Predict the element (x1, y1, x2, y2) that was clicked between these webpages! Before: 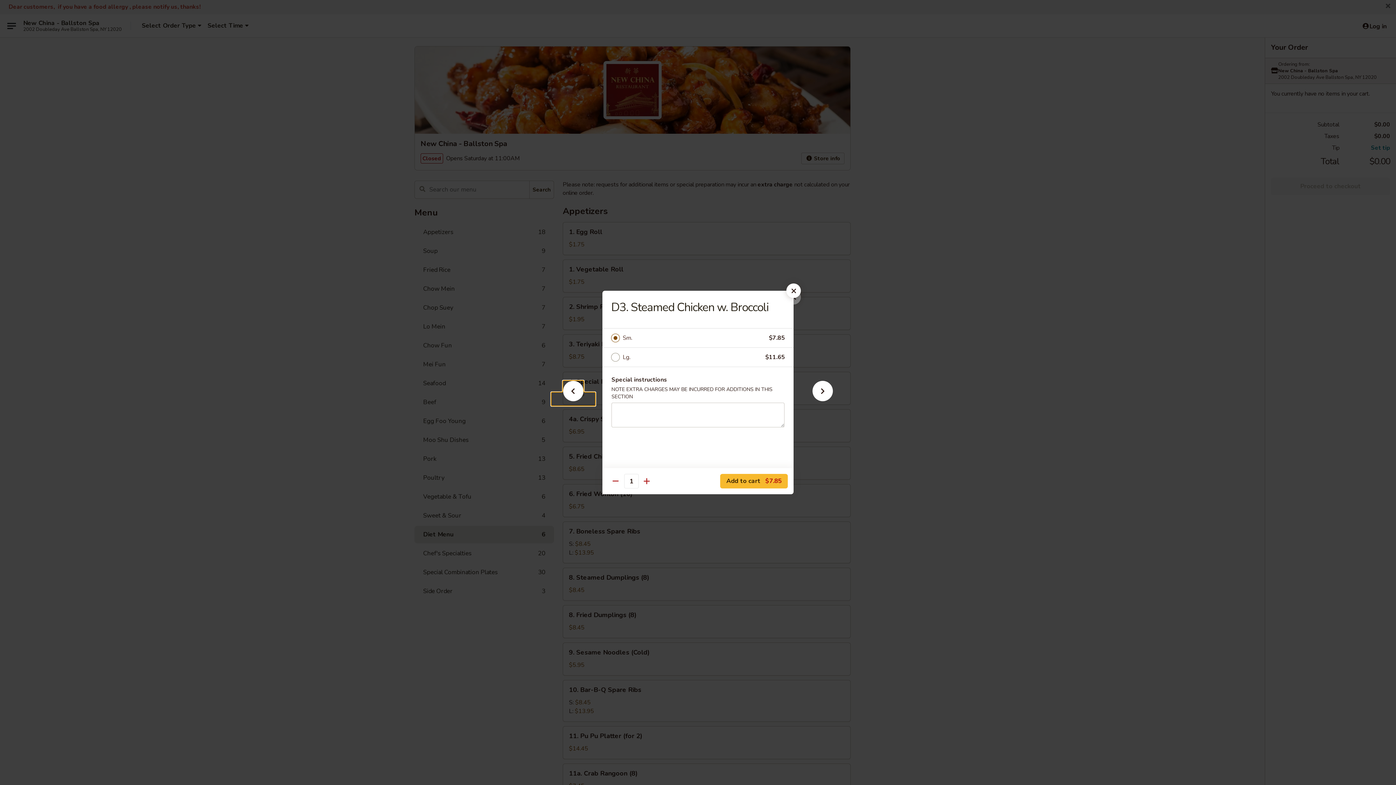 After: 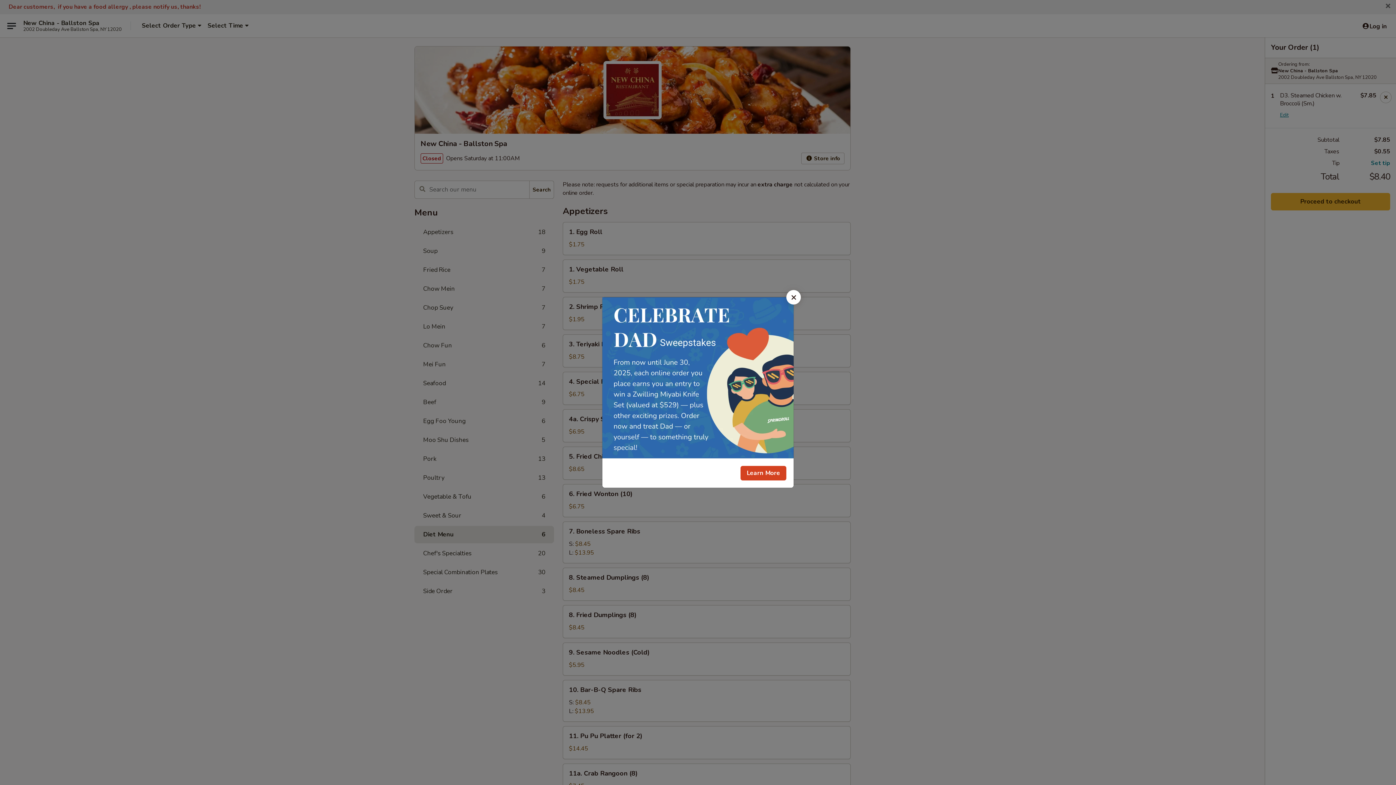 Action: bbox: (720, 474, 788, 488) label: Add to cart $7.85